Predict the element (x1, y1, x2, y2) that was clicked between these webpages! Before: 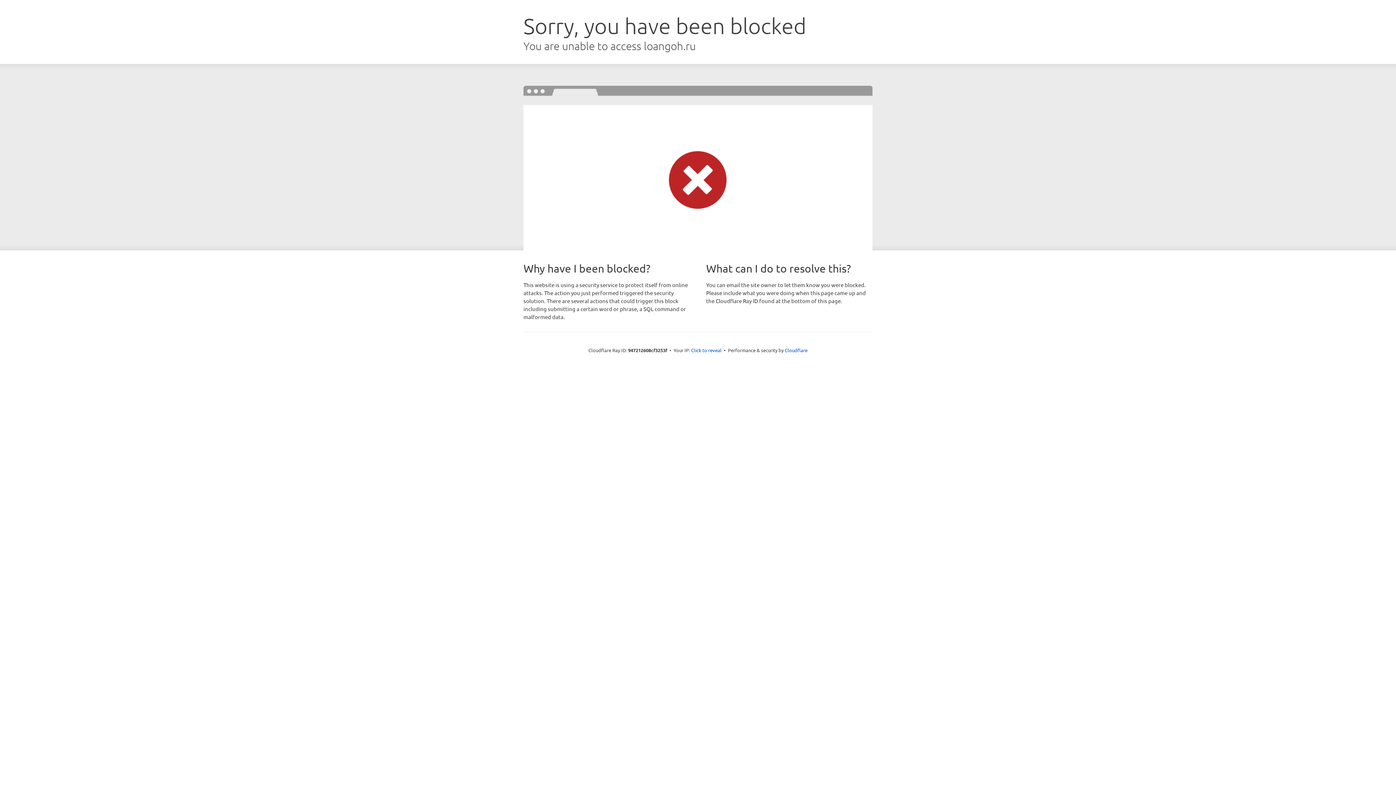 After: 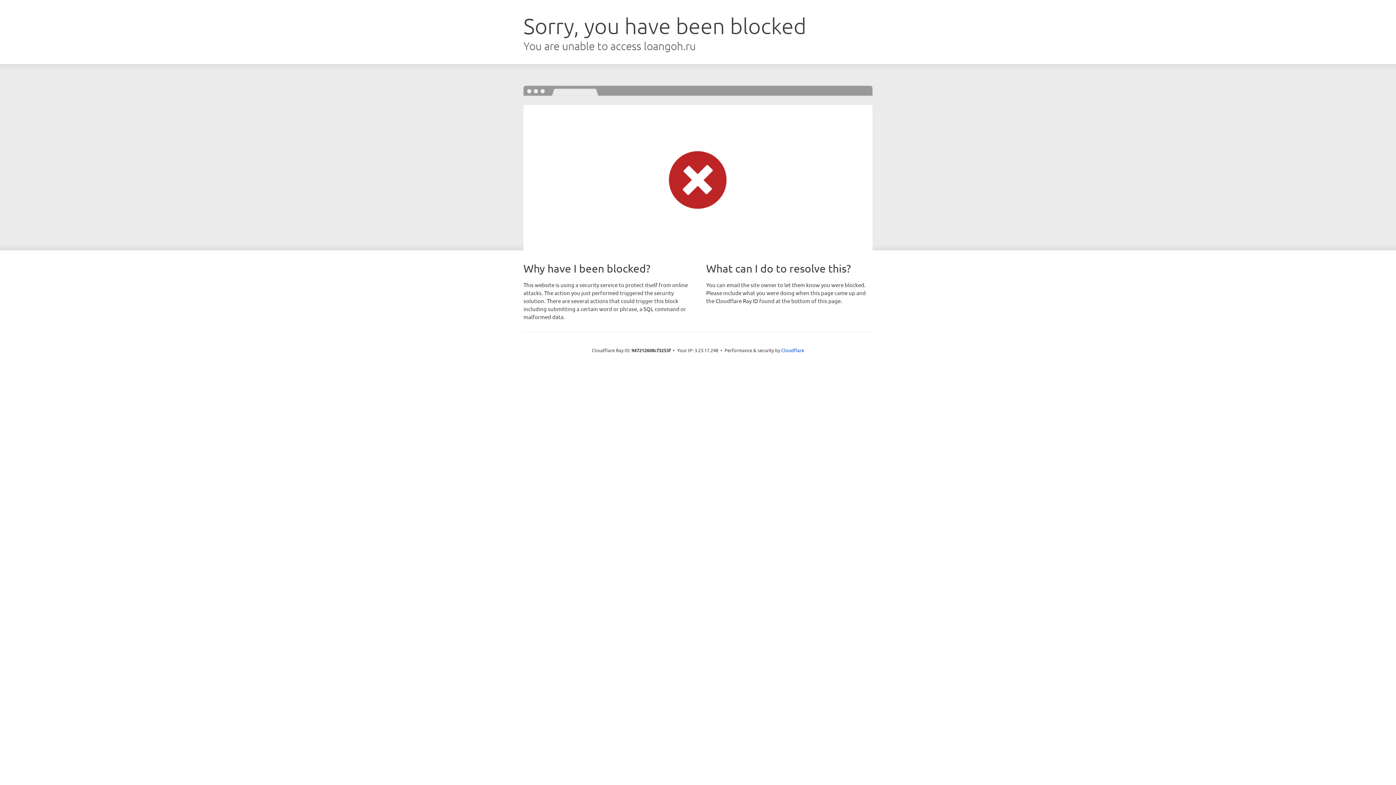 Action: label: Click to reveal bbox: (691, 346, 721, 353)